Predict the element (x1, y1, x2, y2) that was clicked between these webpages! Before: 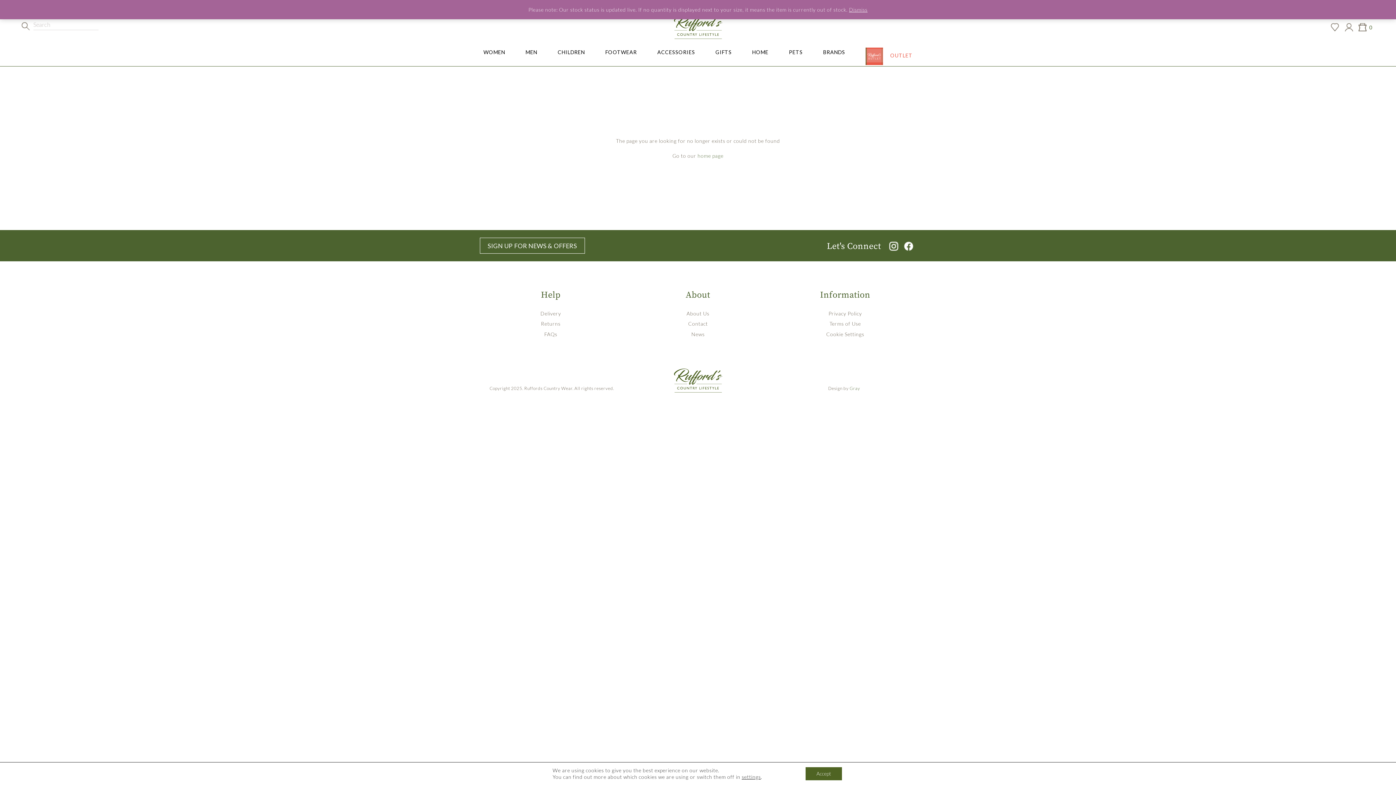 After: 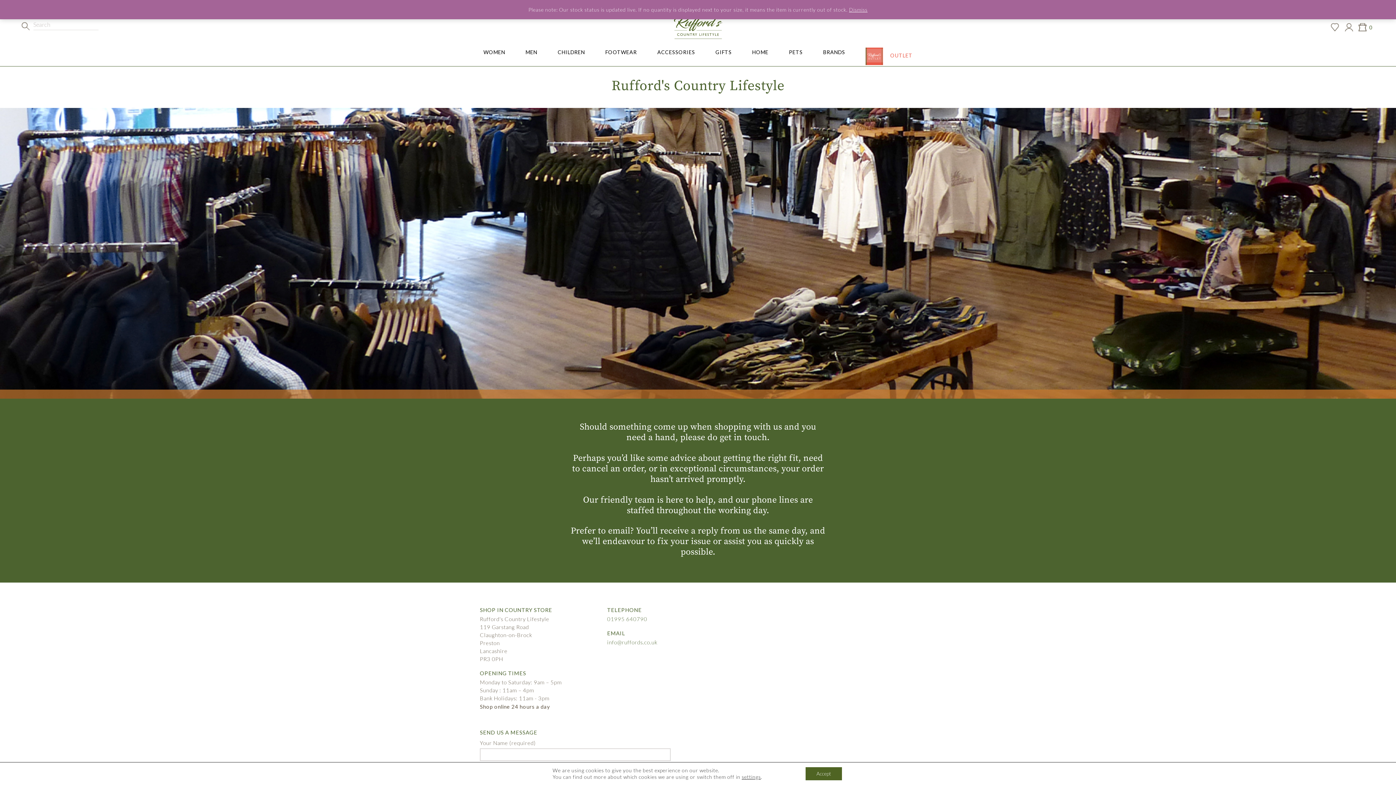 Action: bbox: (688, 320, 707, 326) label: Contact